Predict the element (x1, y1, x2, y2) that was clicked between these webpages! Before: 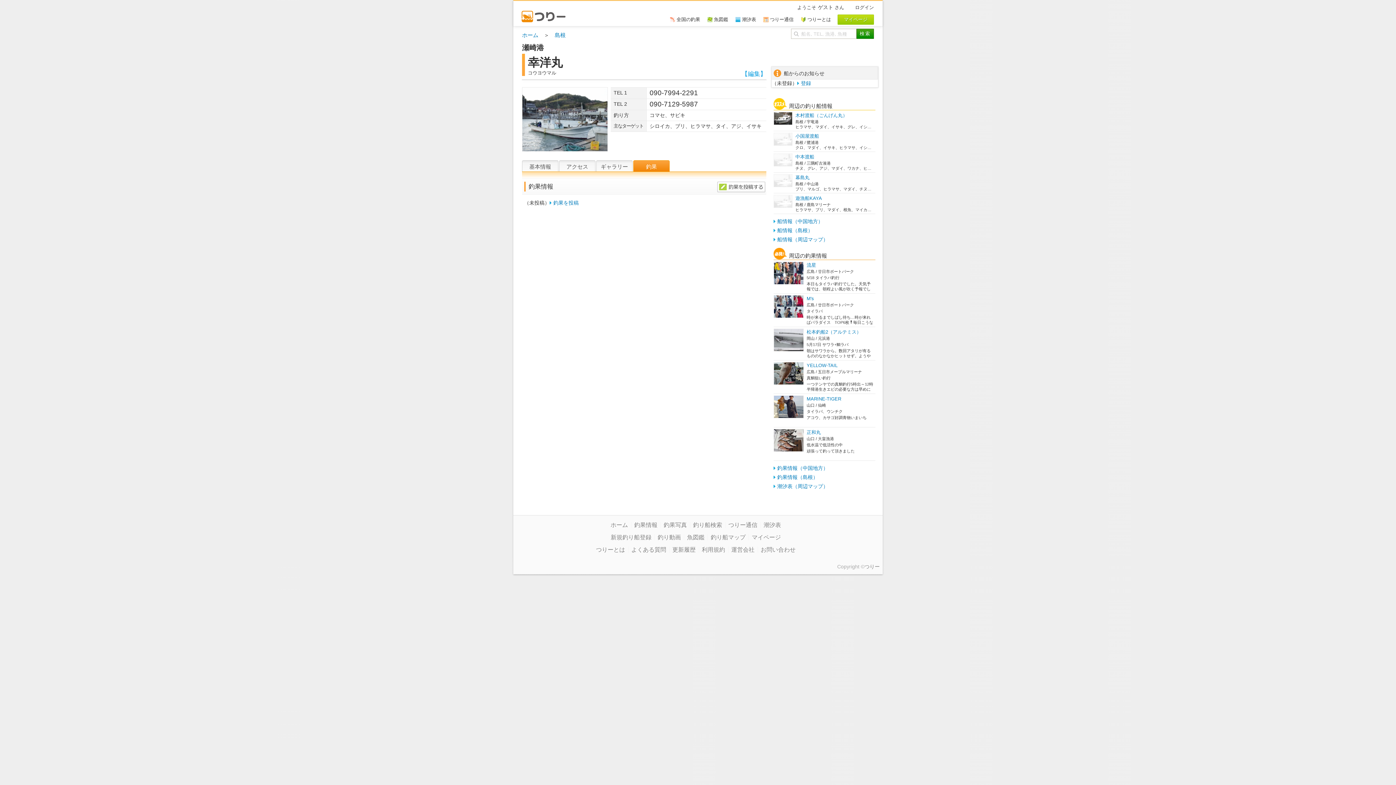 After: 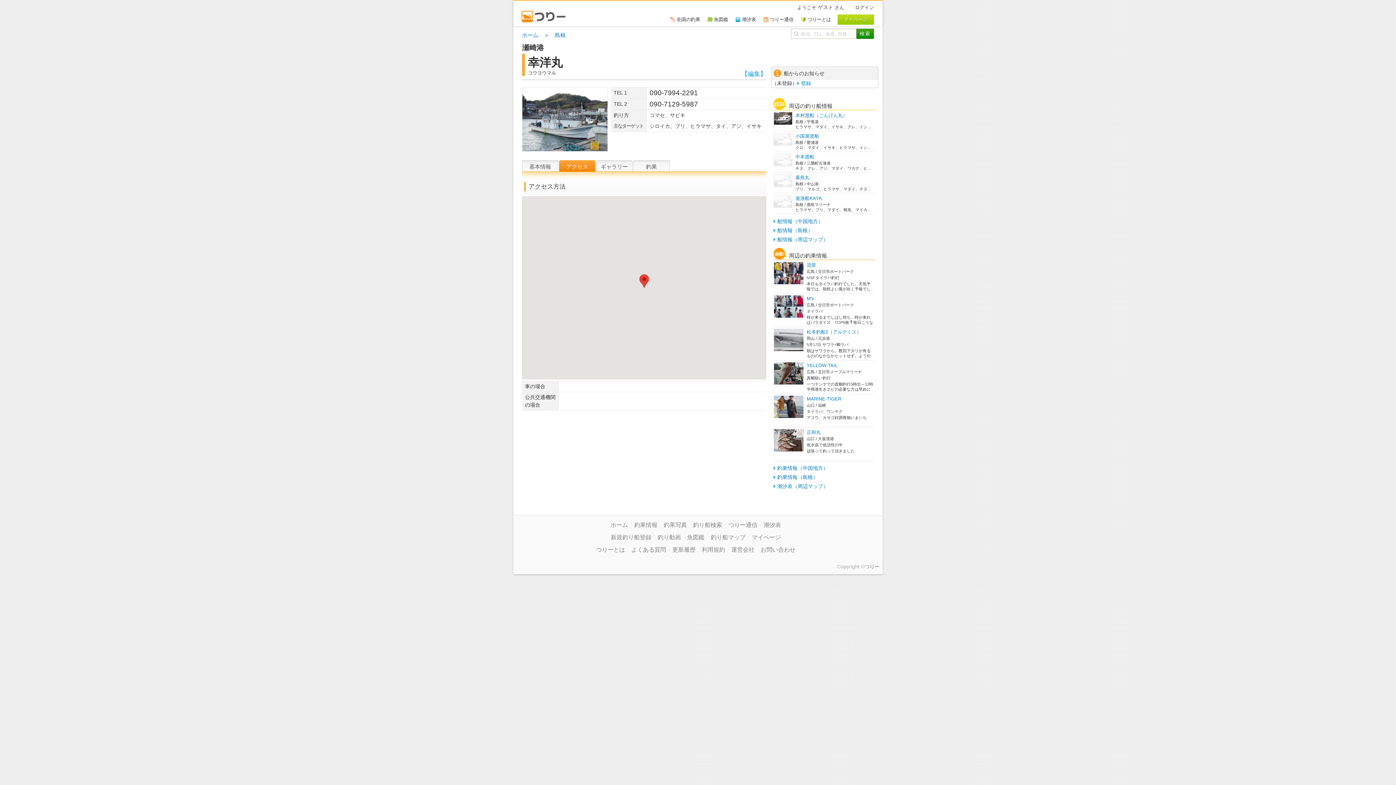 Action: label: アクセス bbox: (559, 160, 595, 171)